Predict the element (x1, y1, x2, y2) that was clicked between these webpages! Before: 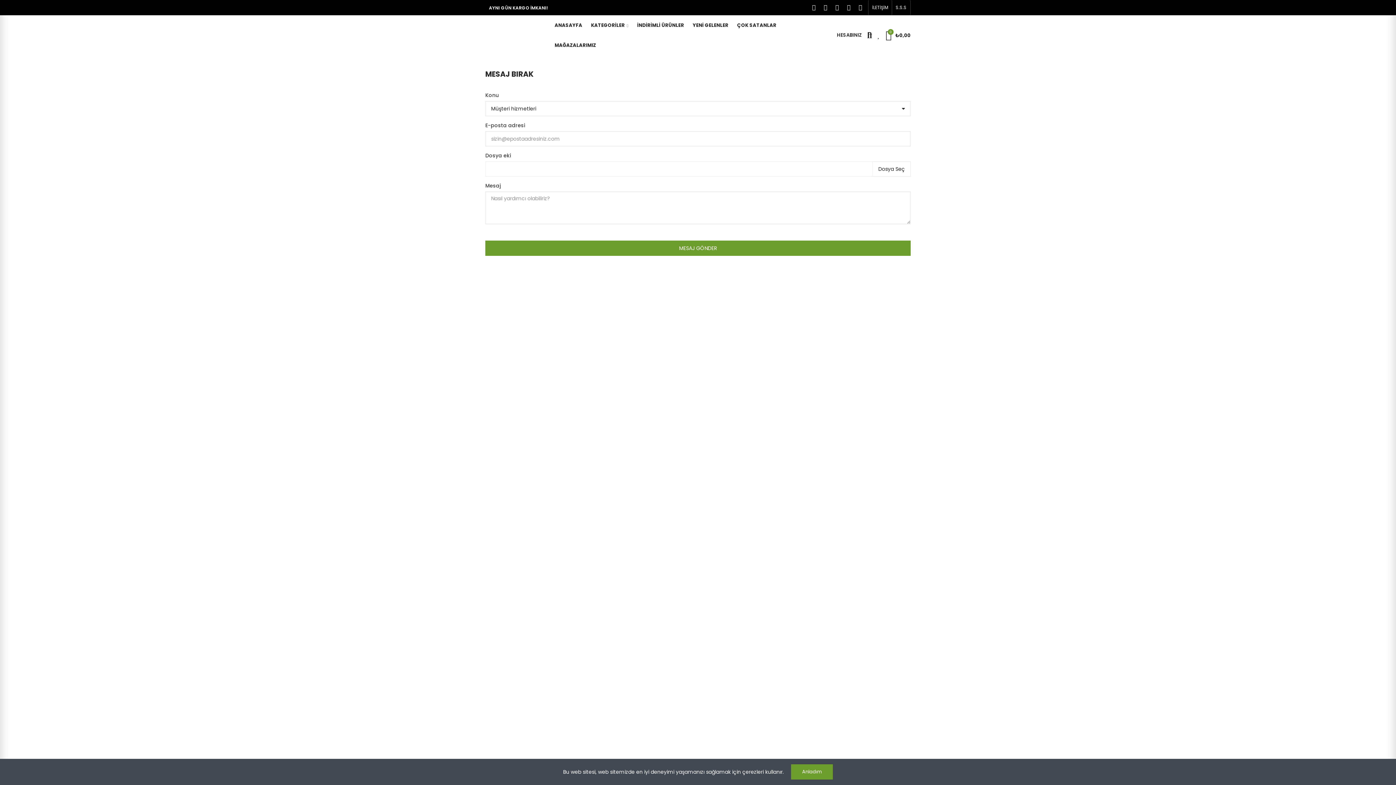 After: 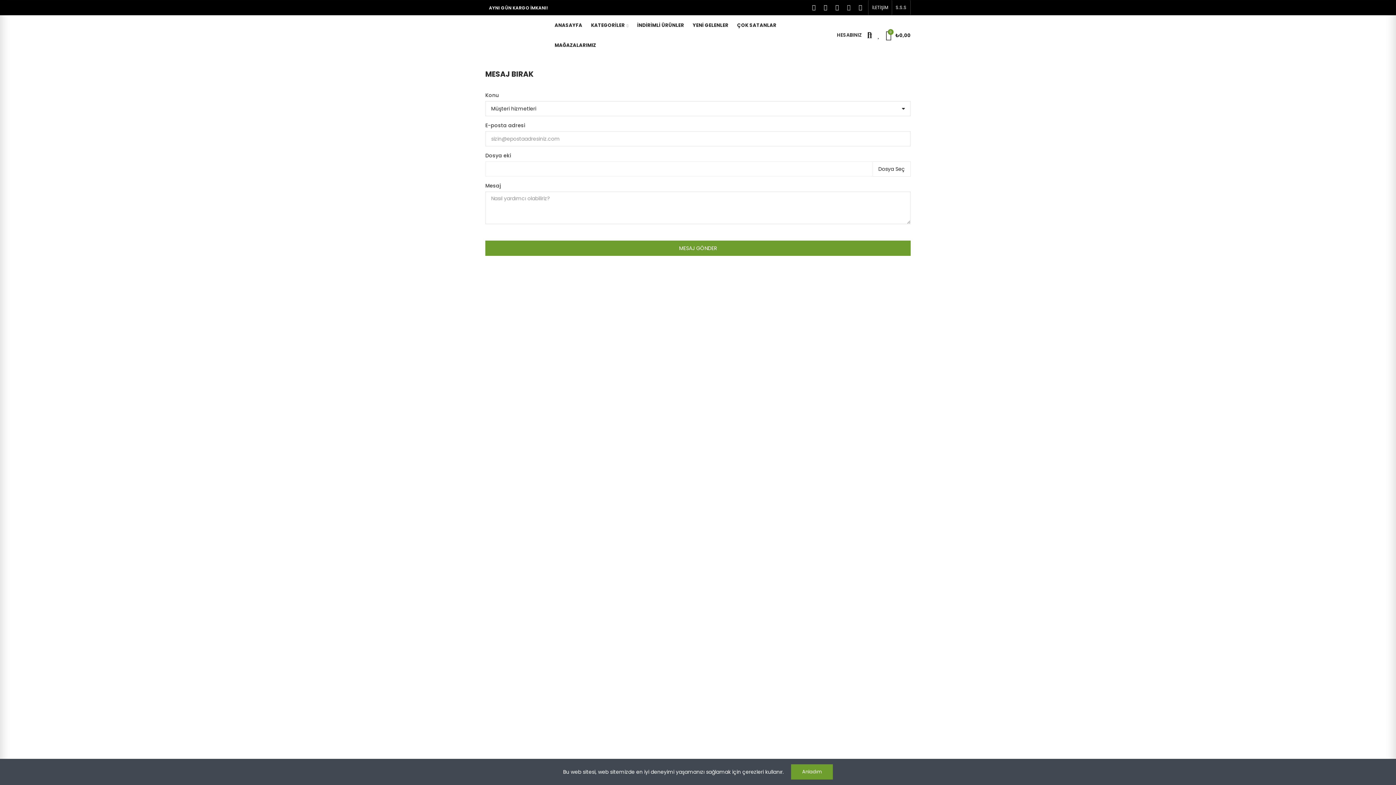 Action: label: Twitter bbox: (843, 1, 854, 13)